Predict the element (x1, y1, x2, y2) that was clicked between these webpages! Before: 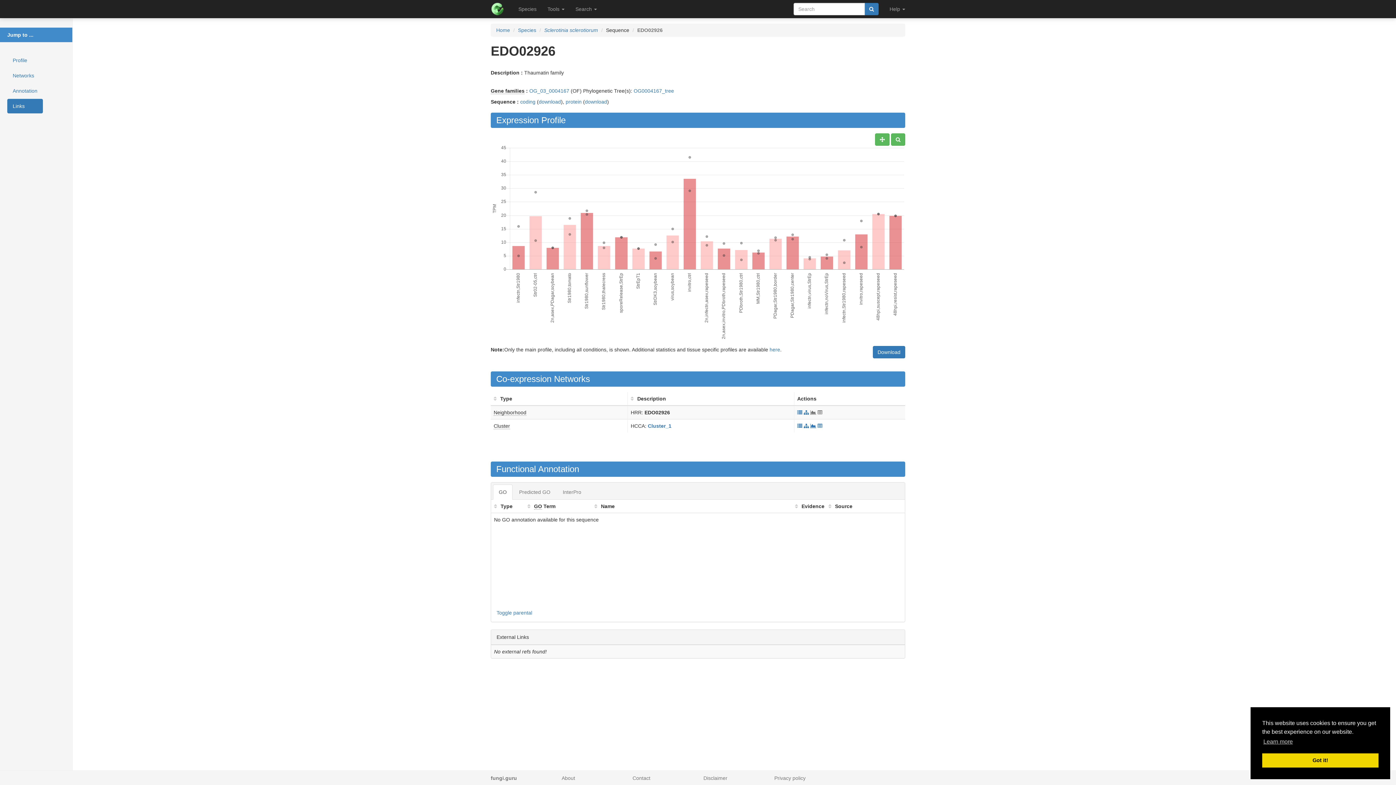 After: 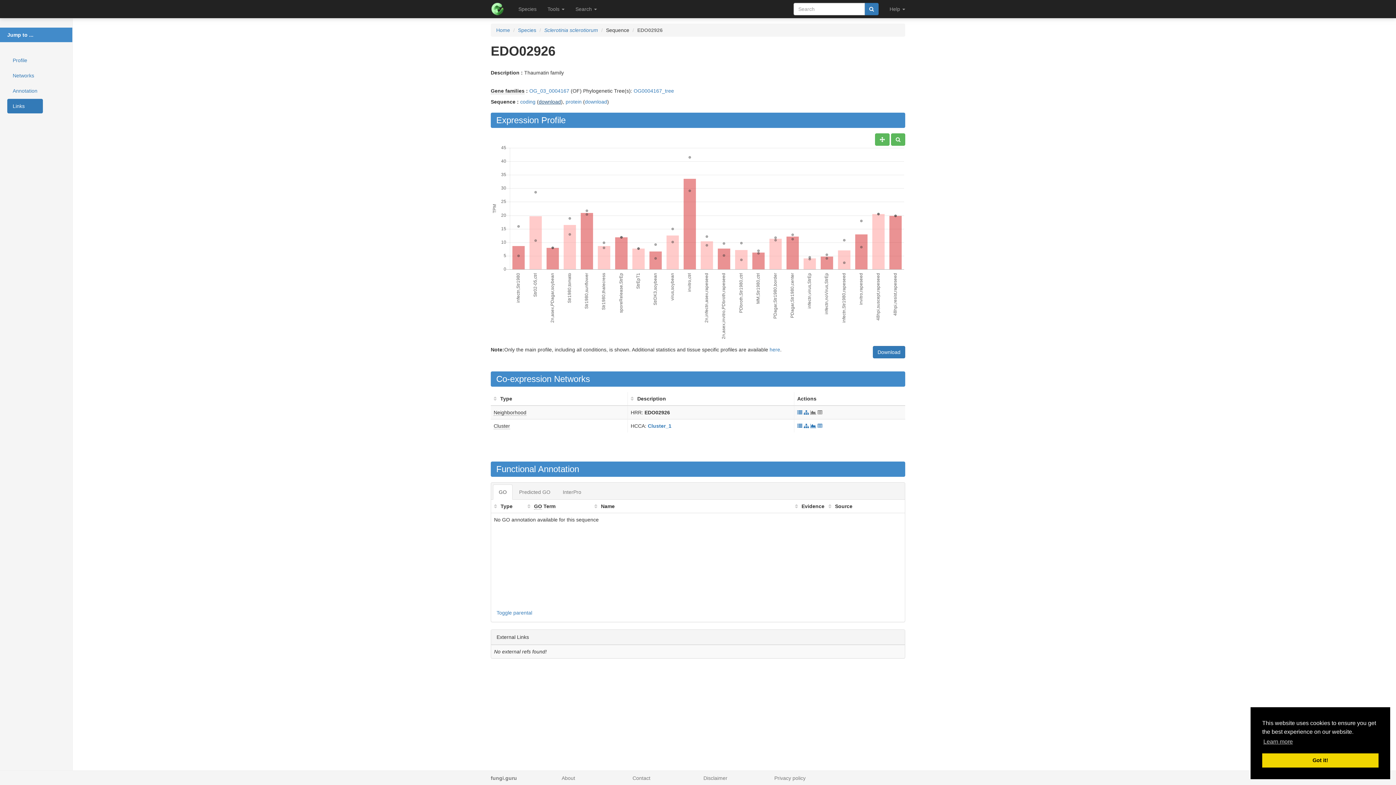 Action: label: download bbox: (538, 98, 561, 104)